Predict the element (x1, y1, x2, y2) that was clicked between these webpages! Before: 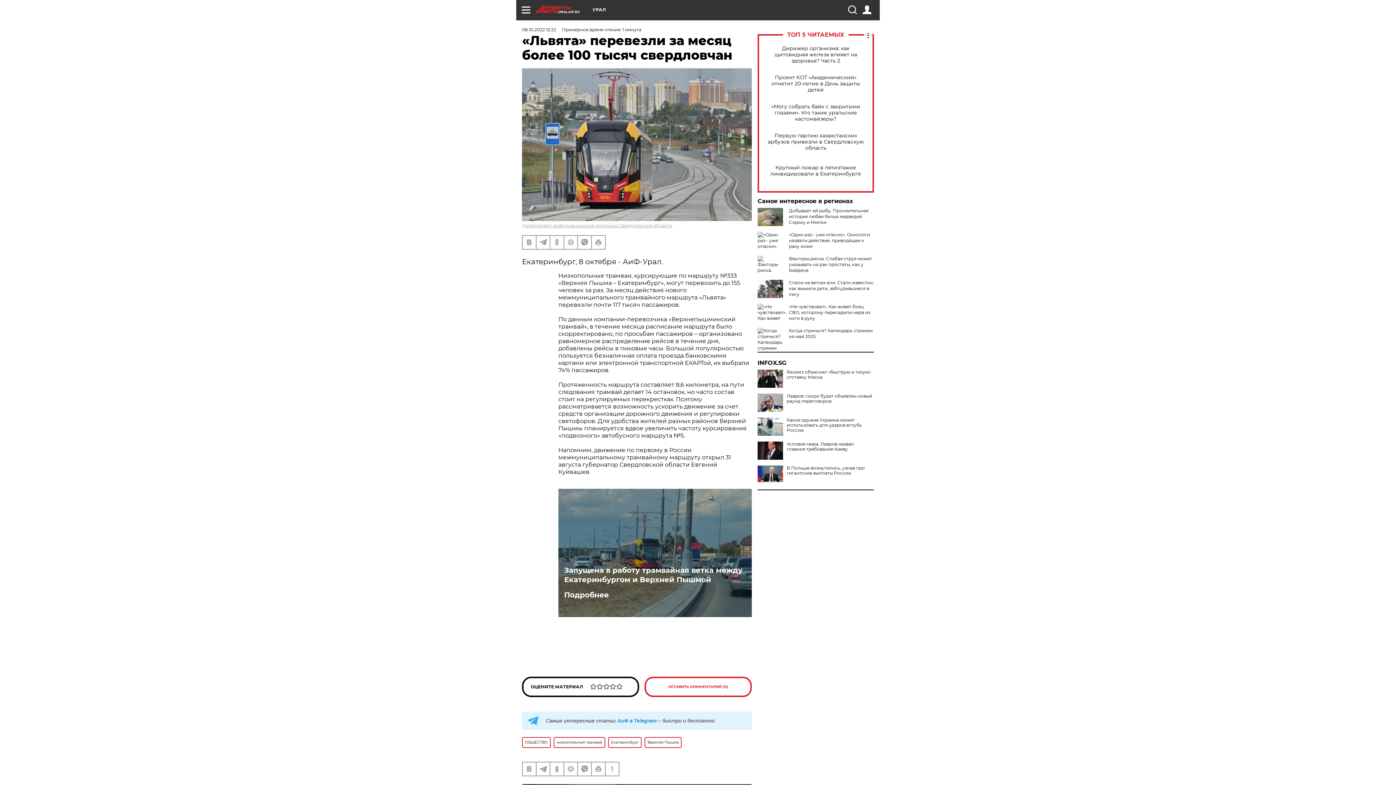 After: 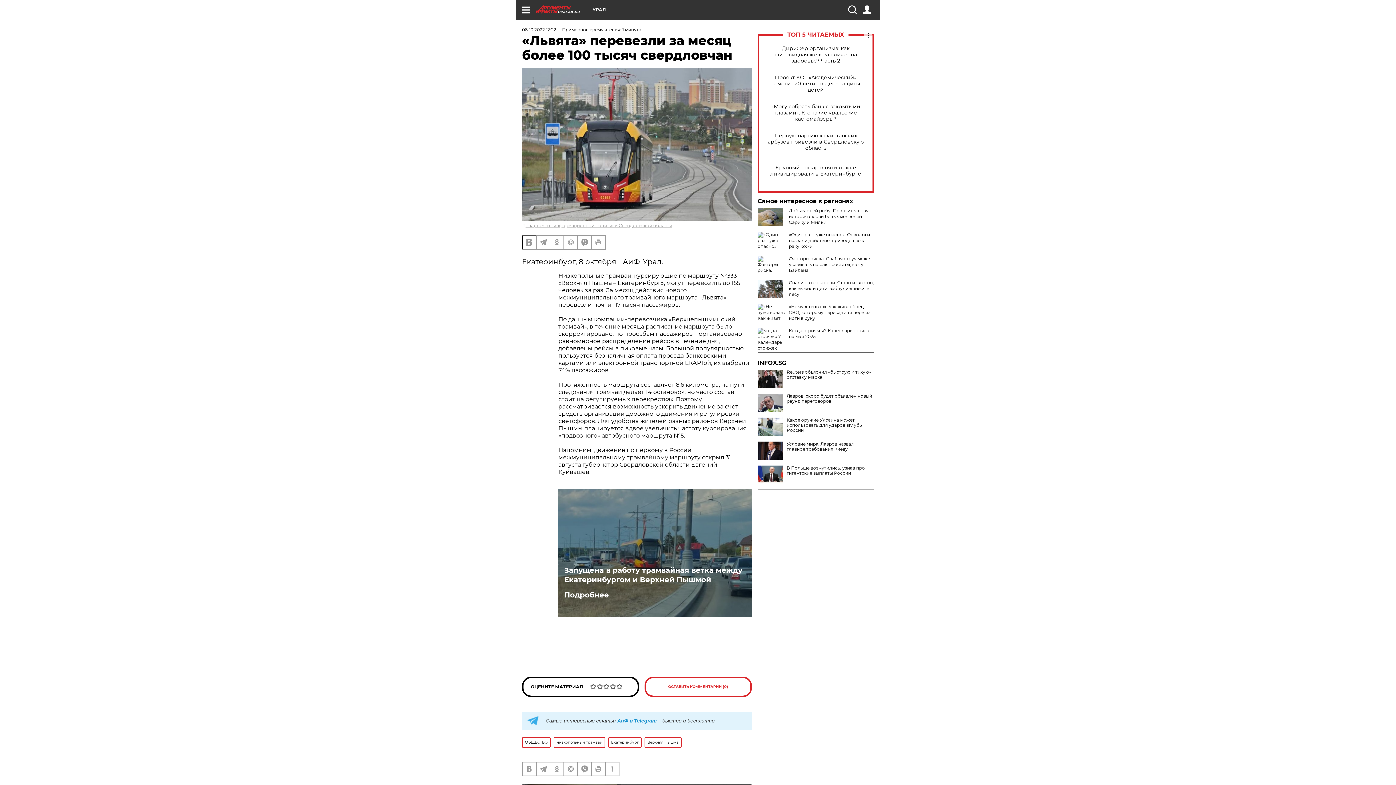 Action: bbox: (522, 235, 536, 249)